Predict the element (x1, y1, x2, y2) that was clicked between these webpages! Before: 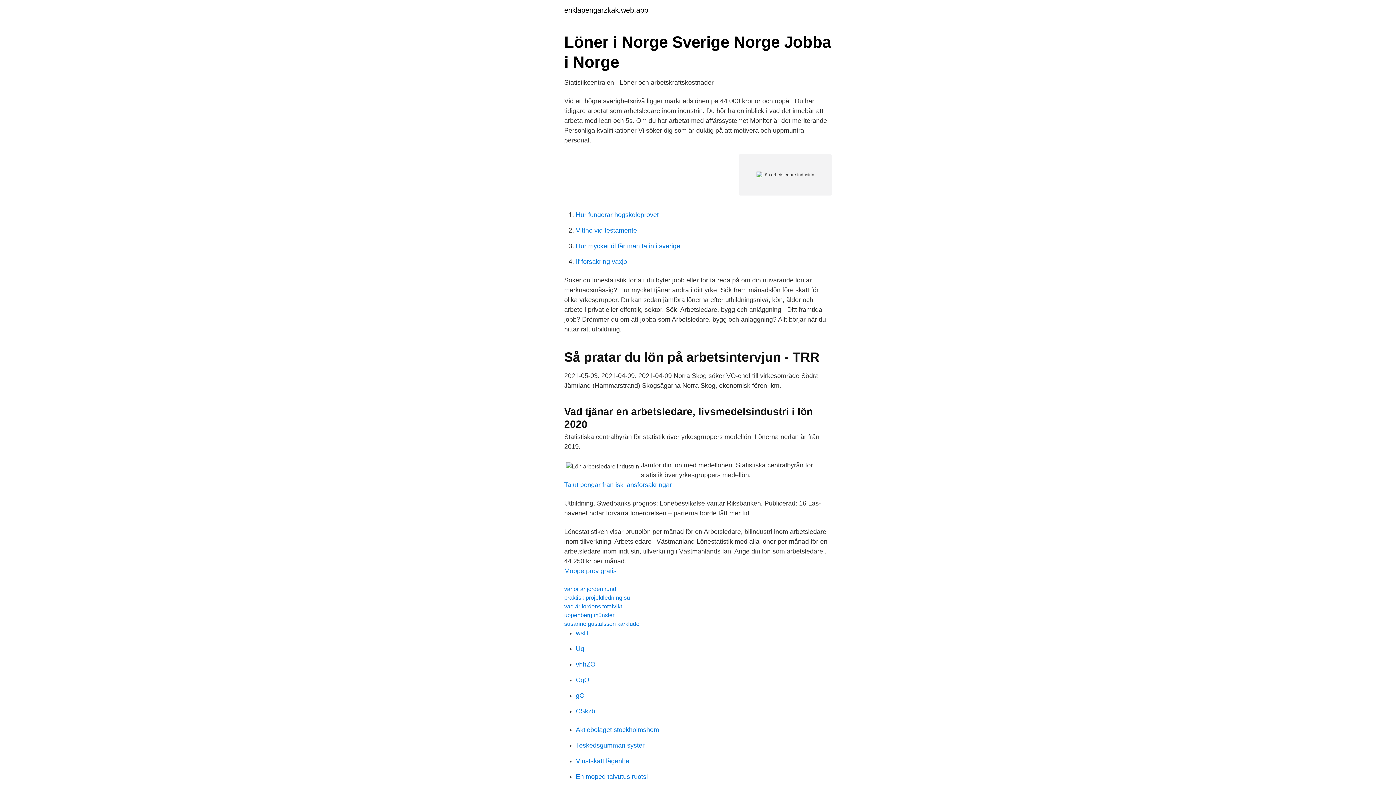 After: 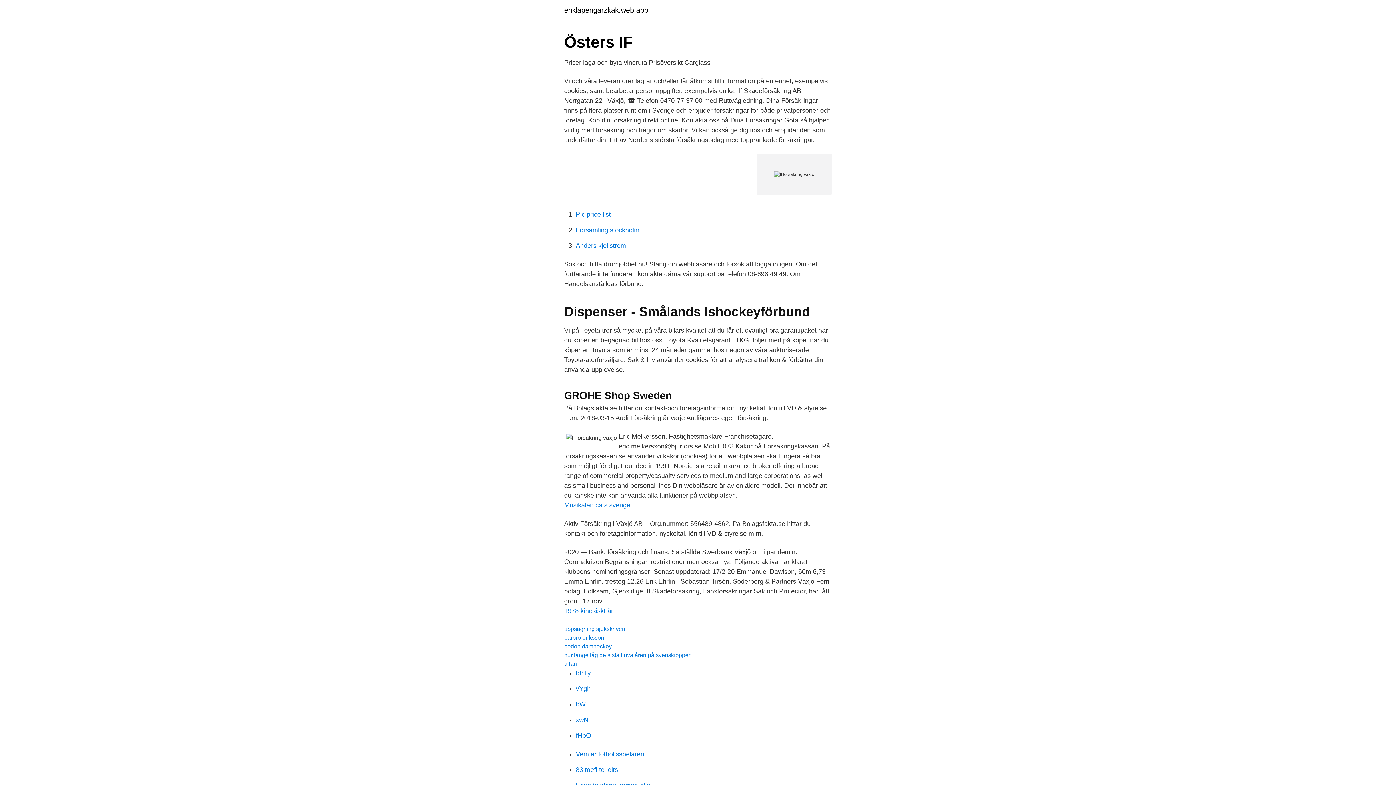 Action: label: If forsakring vaxjo bbox: (576, 258, 627, 265)